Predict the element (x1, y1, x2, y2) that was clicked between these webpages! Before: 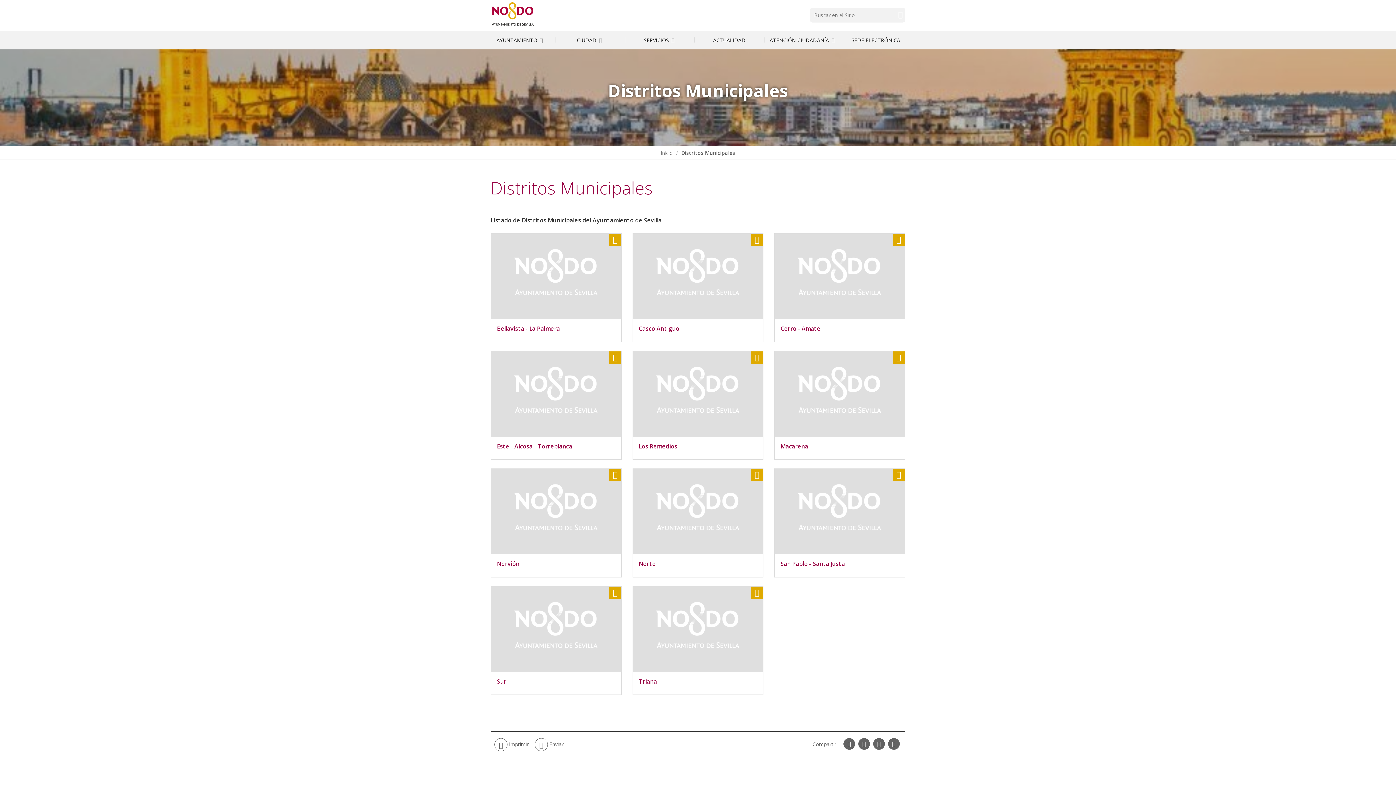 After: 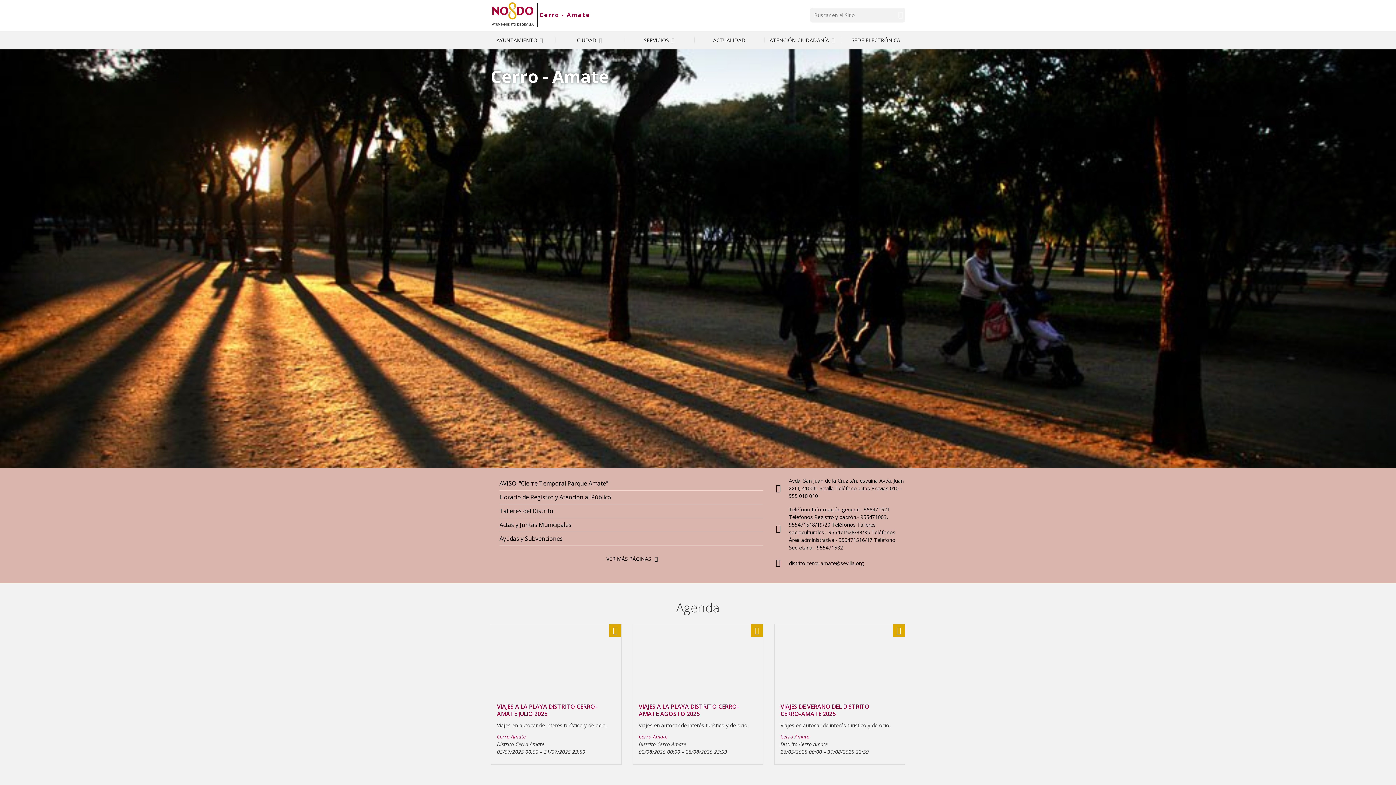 Action: bbox: (780, 325, 899, 332) label: Cerro - Amate